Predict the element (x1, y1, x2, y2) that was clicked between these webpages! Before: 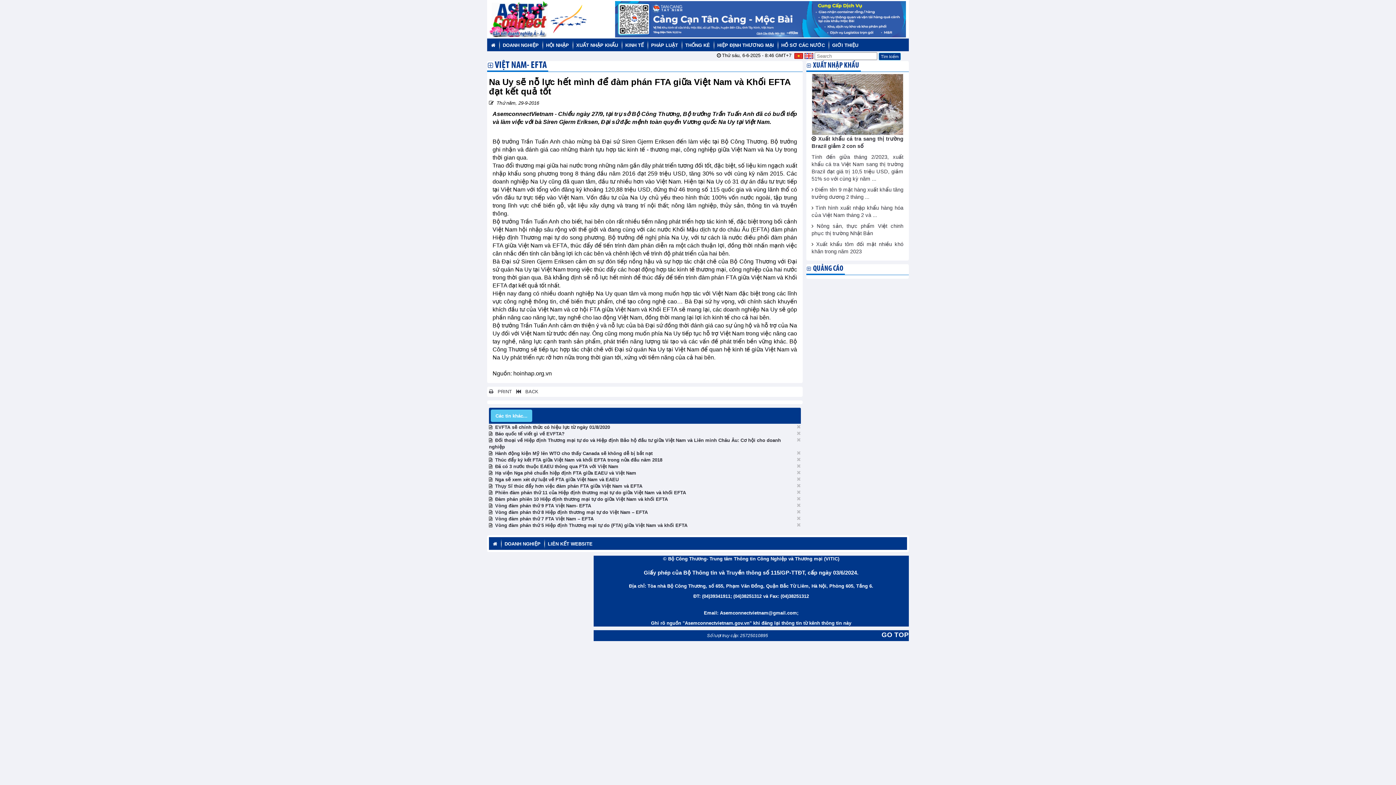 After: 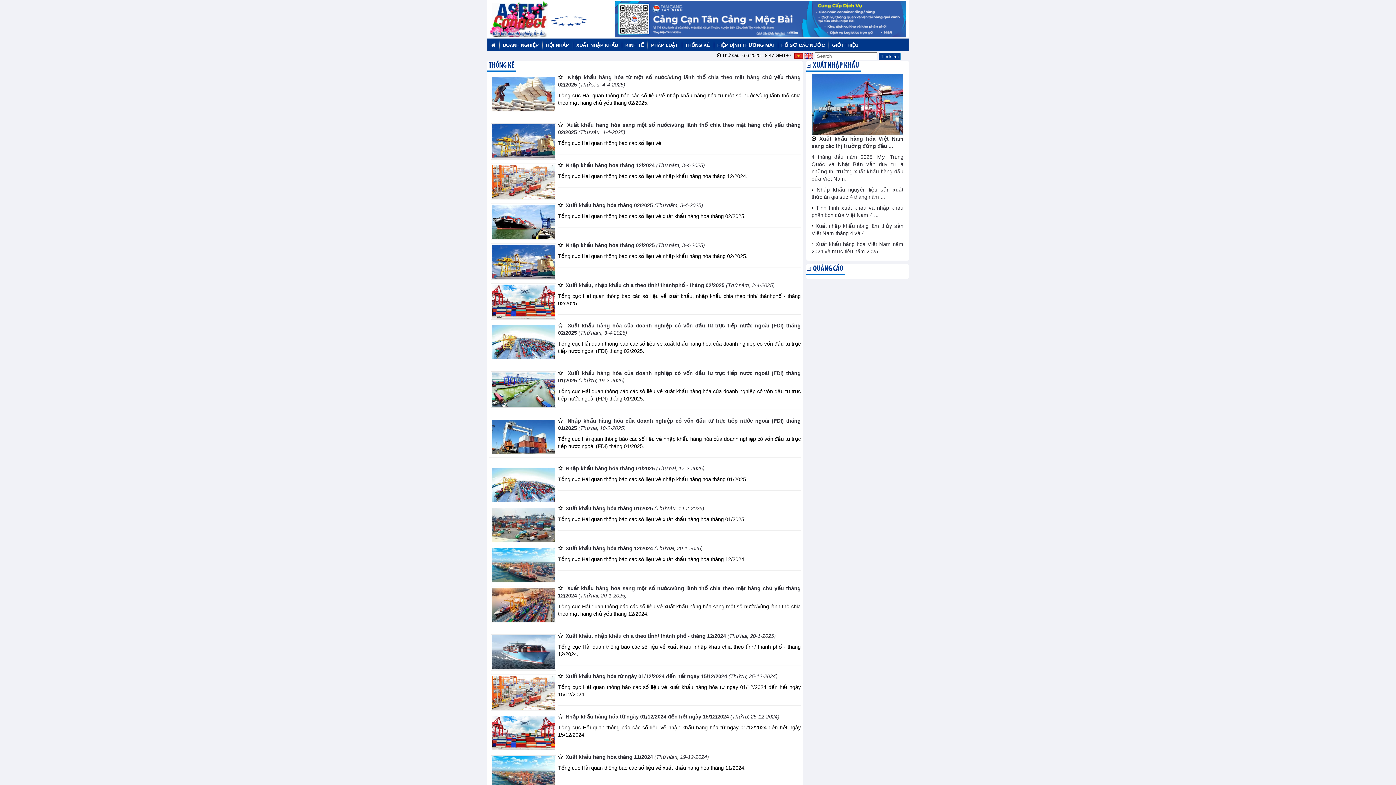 Action: bbox: (681, 39, 713, 50) label: THỐNG KÊ